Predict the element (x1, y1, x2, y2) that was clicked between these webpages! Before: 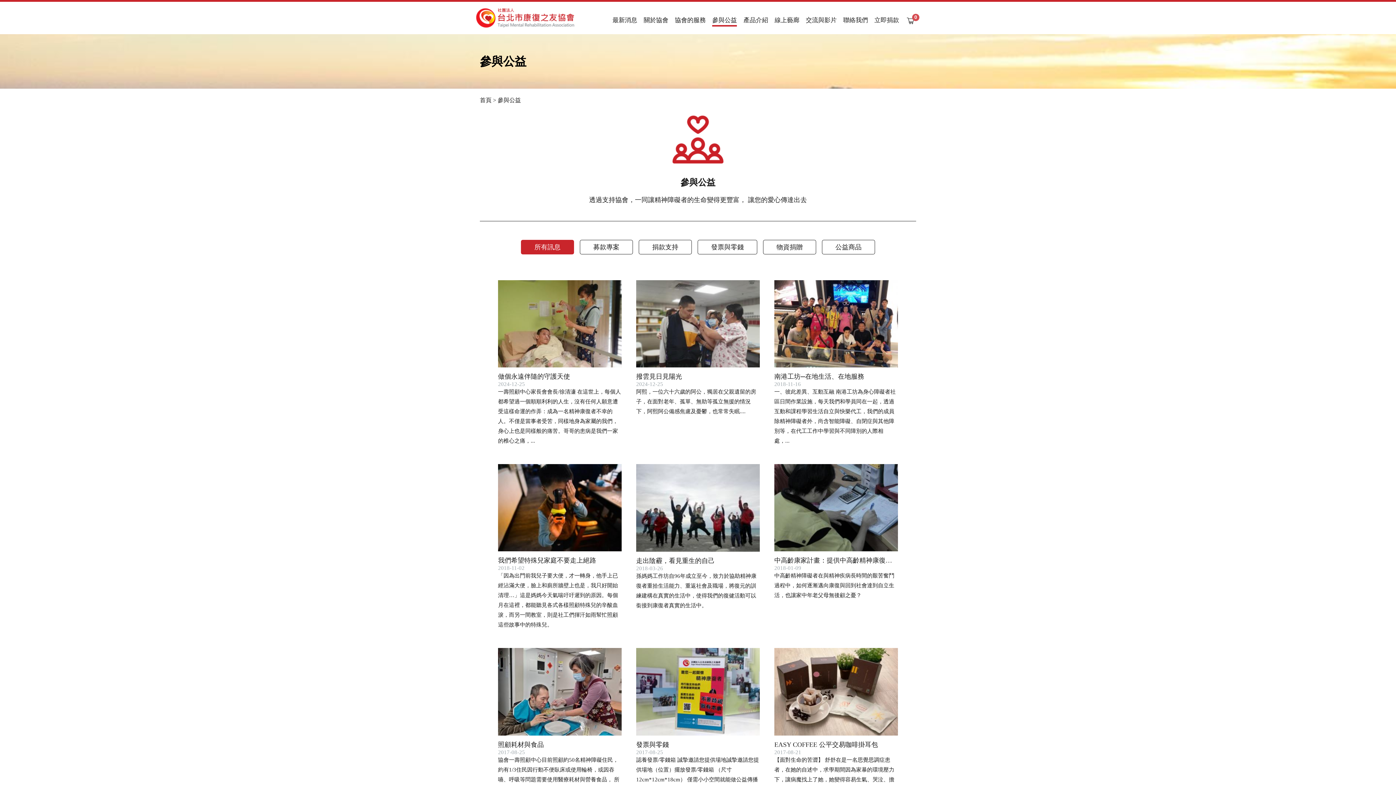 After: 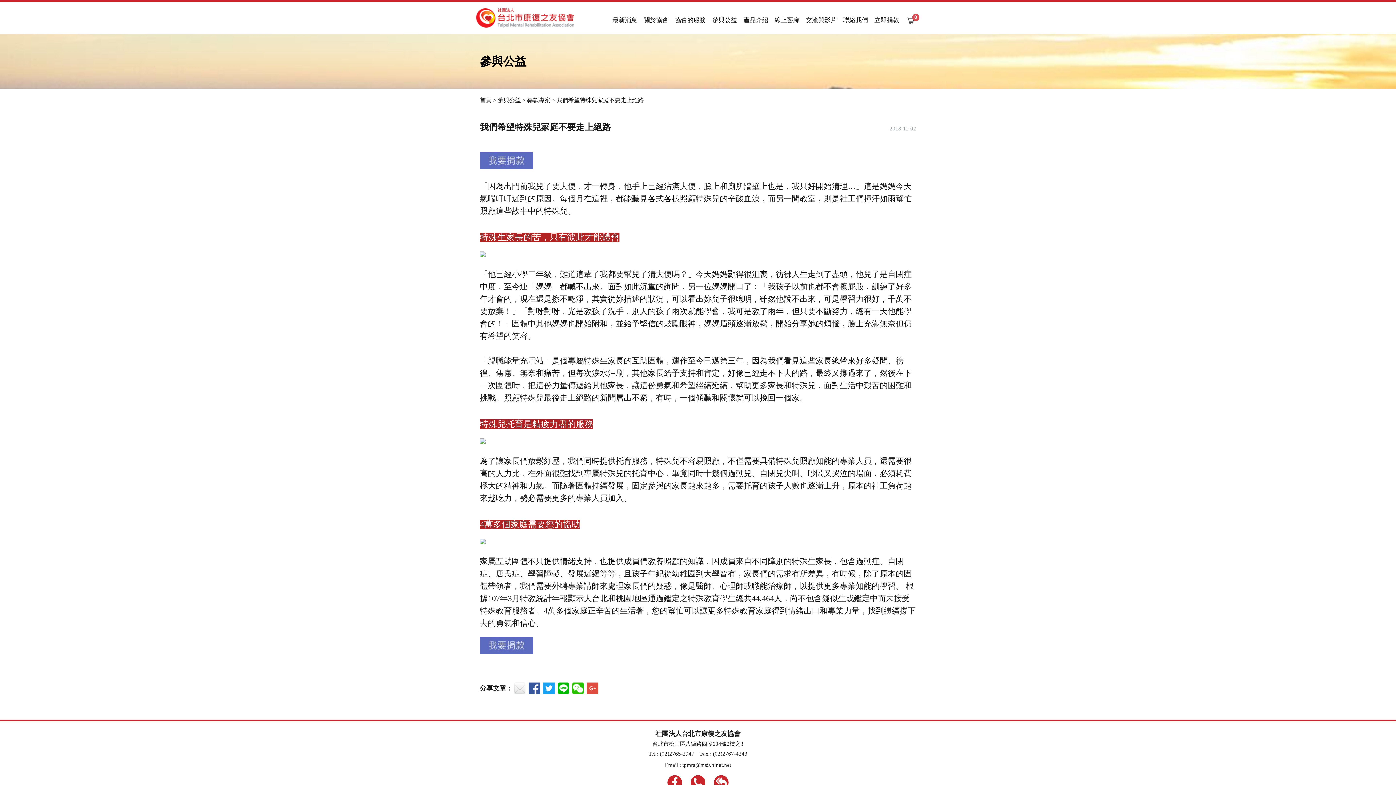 Action: label: 我們希望特殊兒家庭不要走上絕路 bbox: (498, 557, 620, 564)